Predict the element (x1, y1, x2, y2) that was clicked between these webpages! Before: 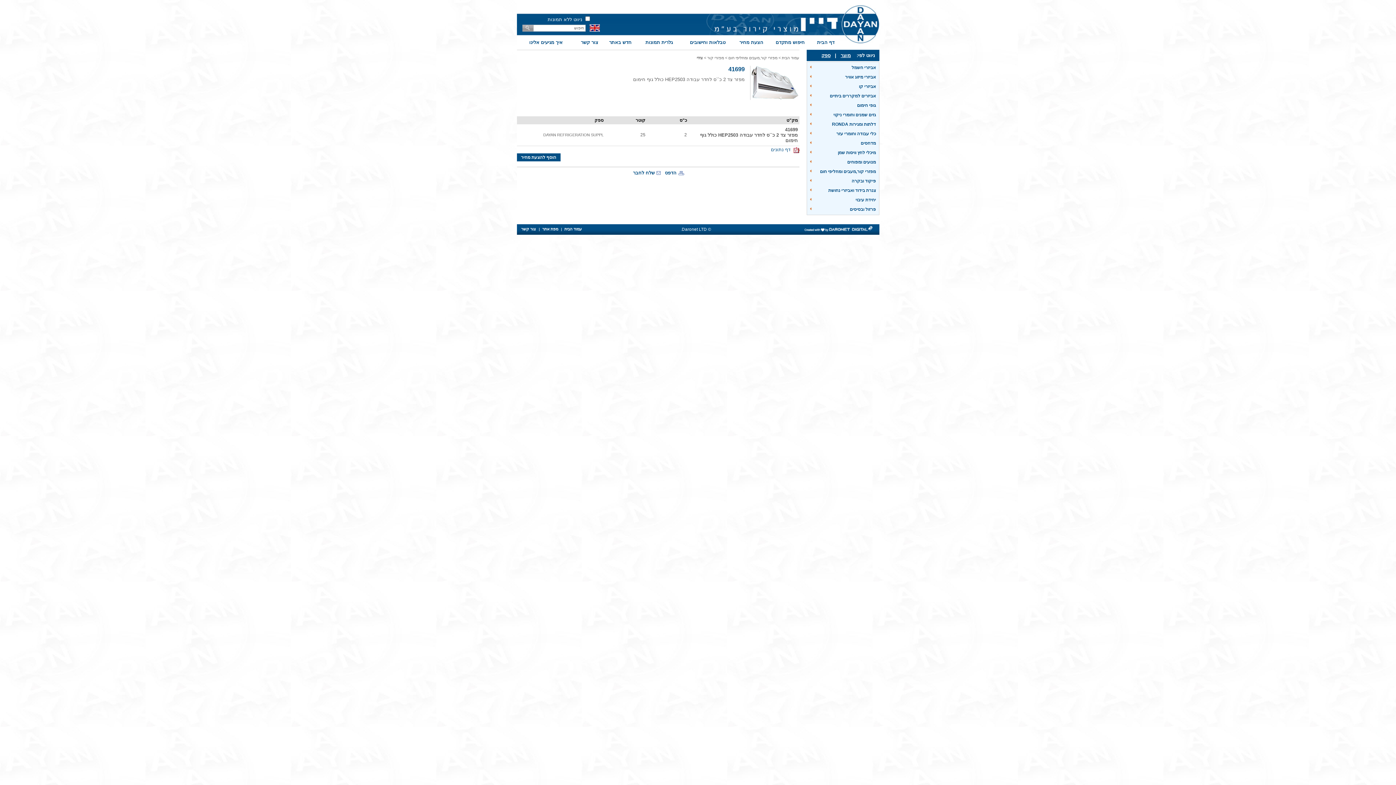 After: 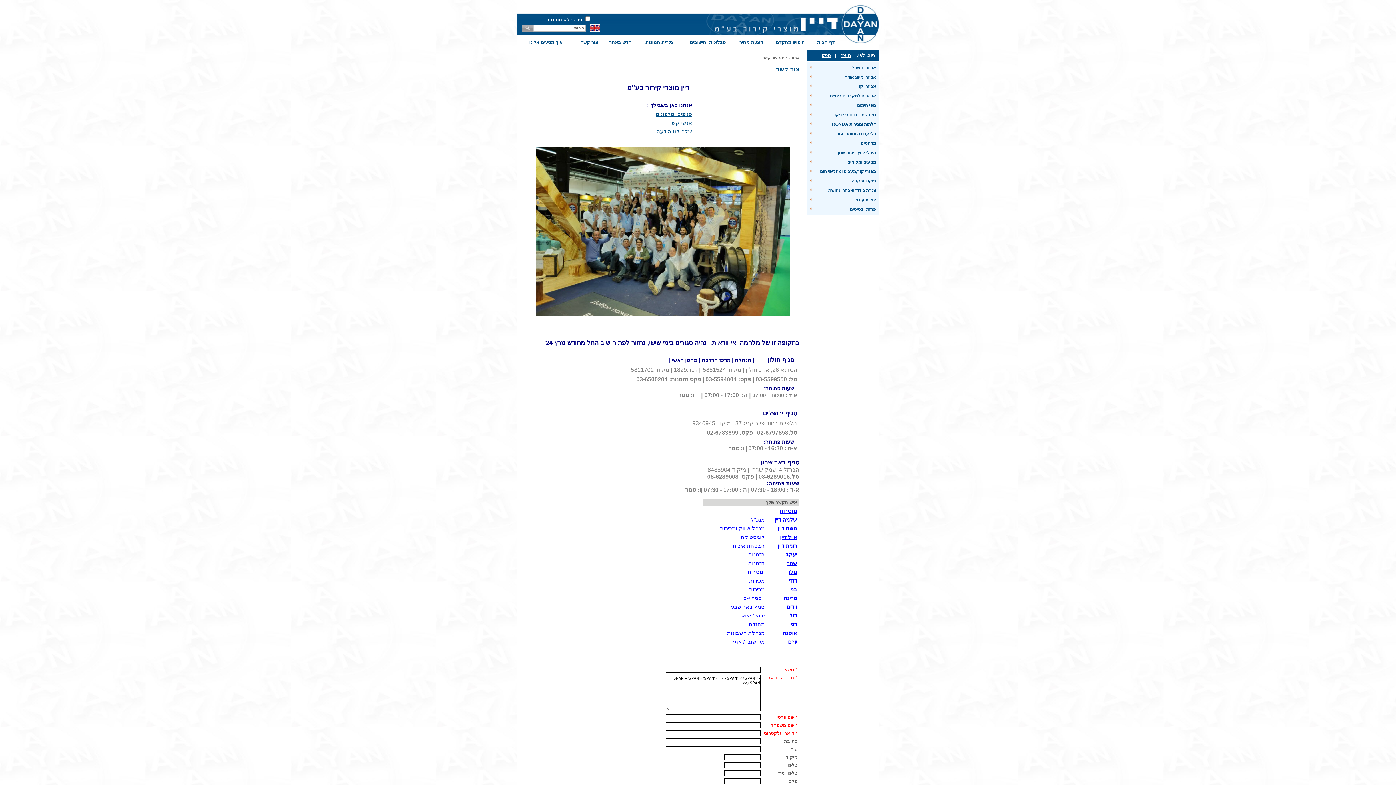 Action: label: צור קשר bbox: (575, 37, 604, 47)